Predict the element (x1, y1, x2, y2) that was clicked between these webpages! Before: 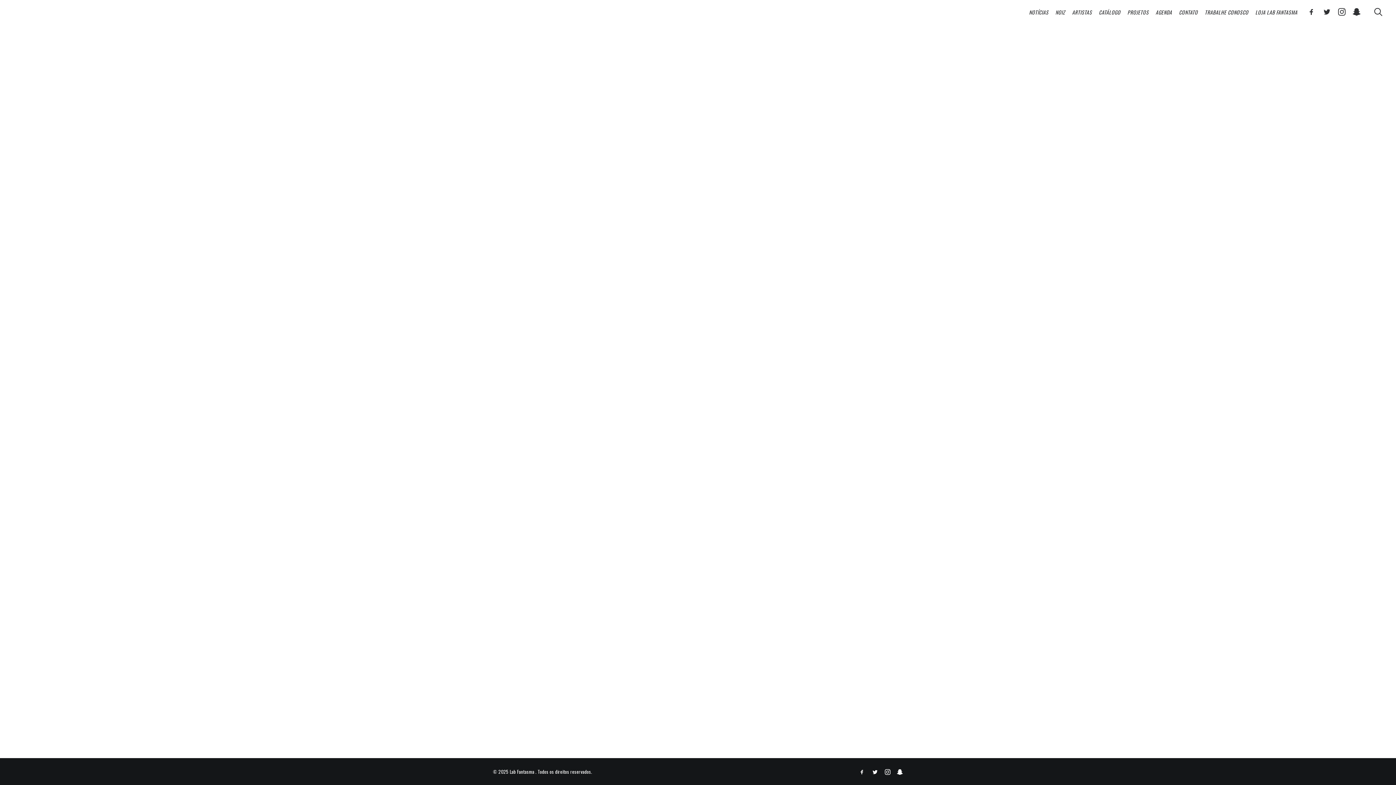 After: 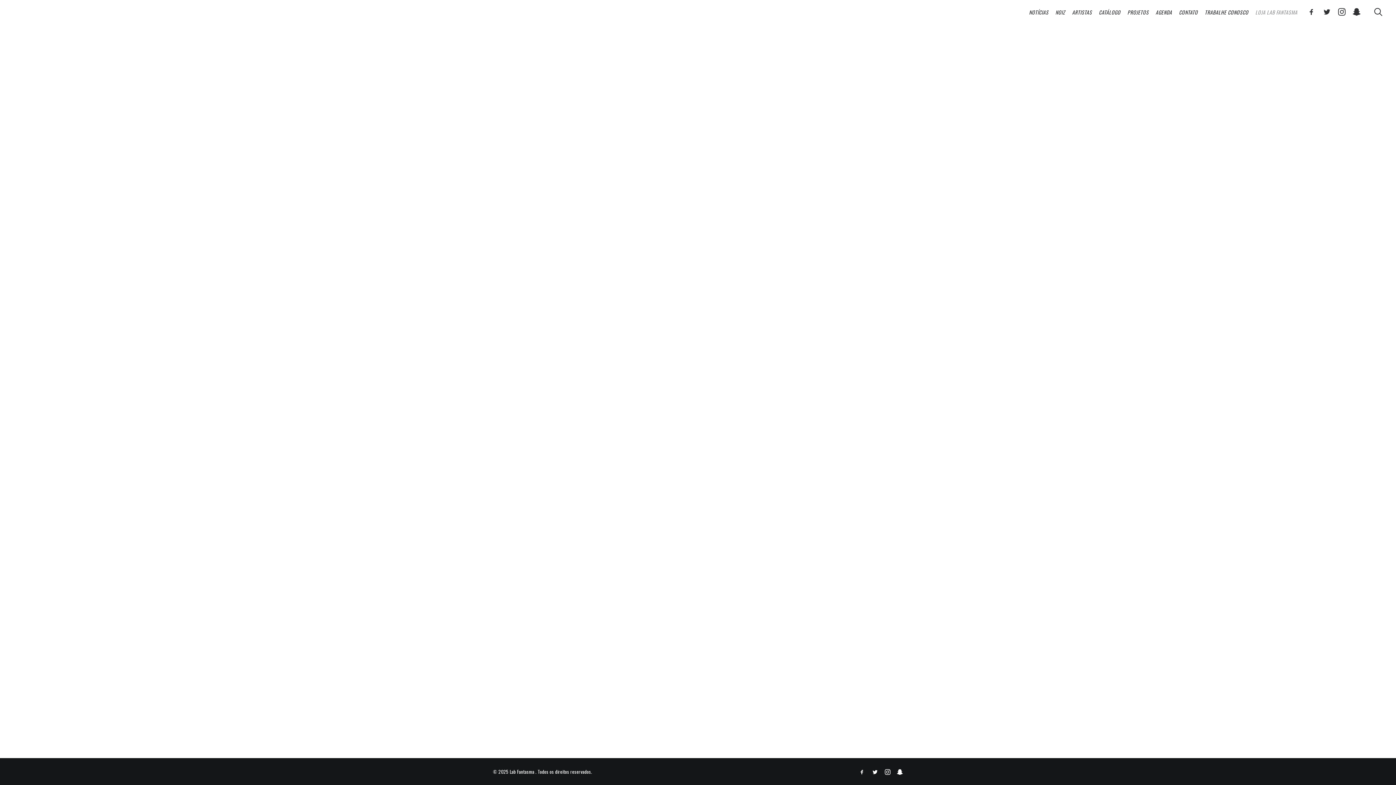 Action: label: LOJA LAB FANTASMA bbox: (1252, 0, 1297, 23)